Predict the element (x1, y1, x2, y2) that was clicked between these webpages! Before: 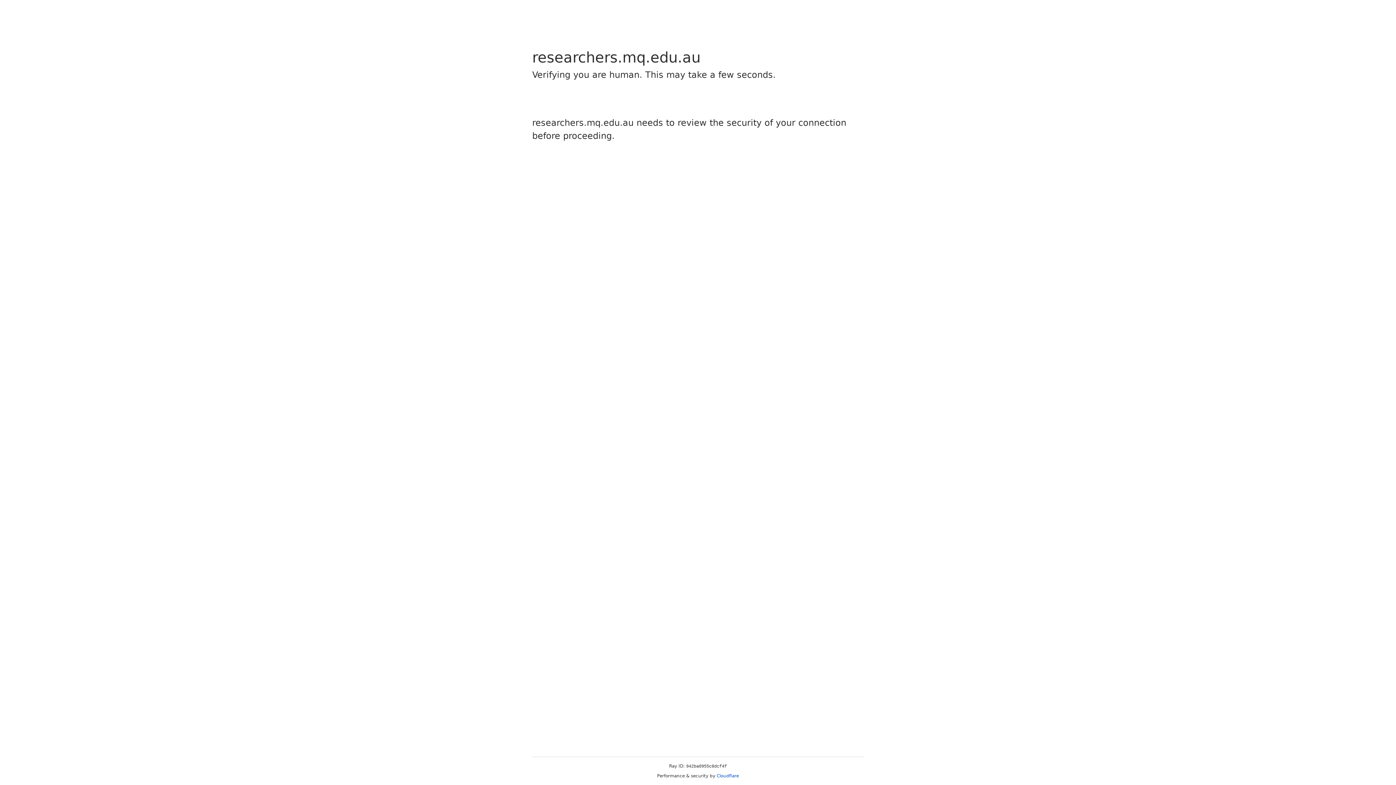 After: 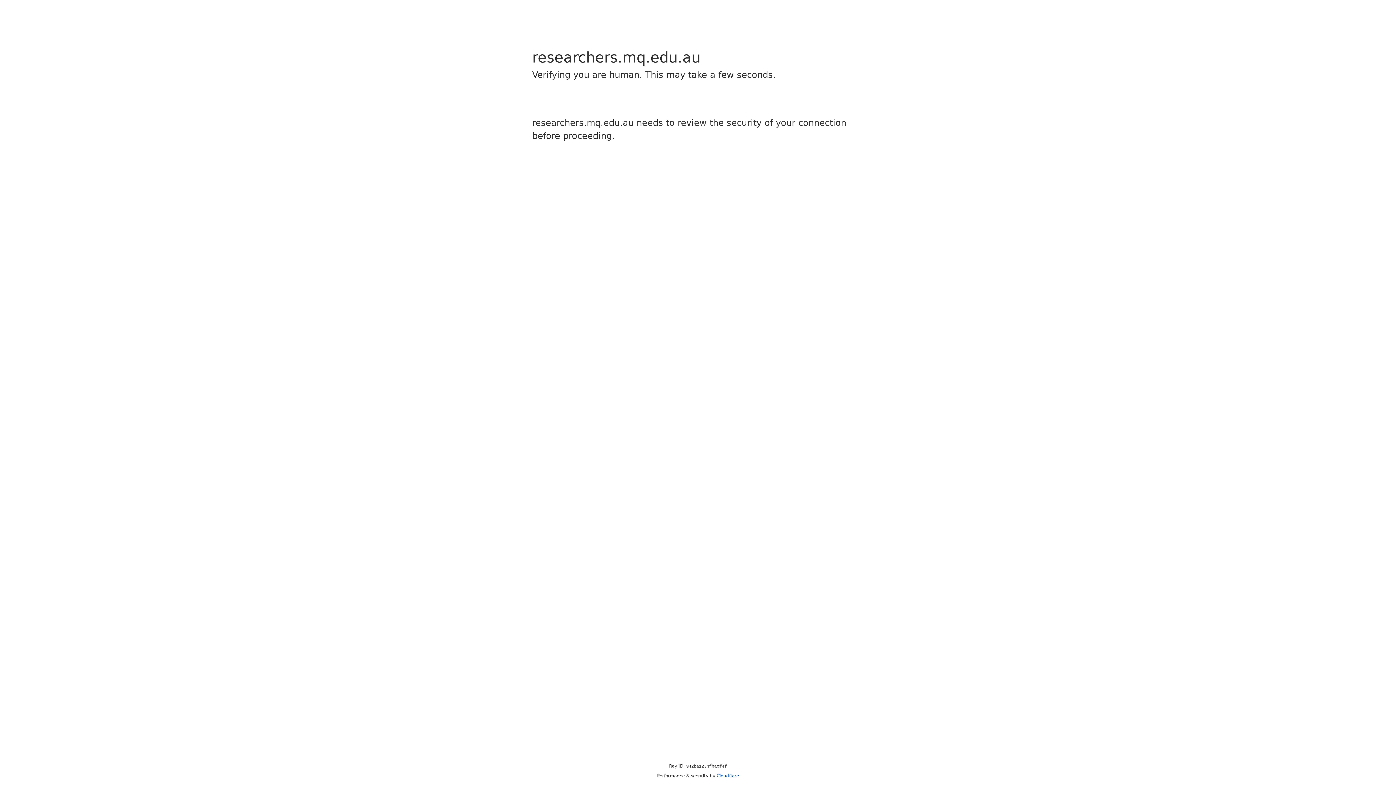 Action: bbox: (716, 773, 739, 778) label: Cloudflare